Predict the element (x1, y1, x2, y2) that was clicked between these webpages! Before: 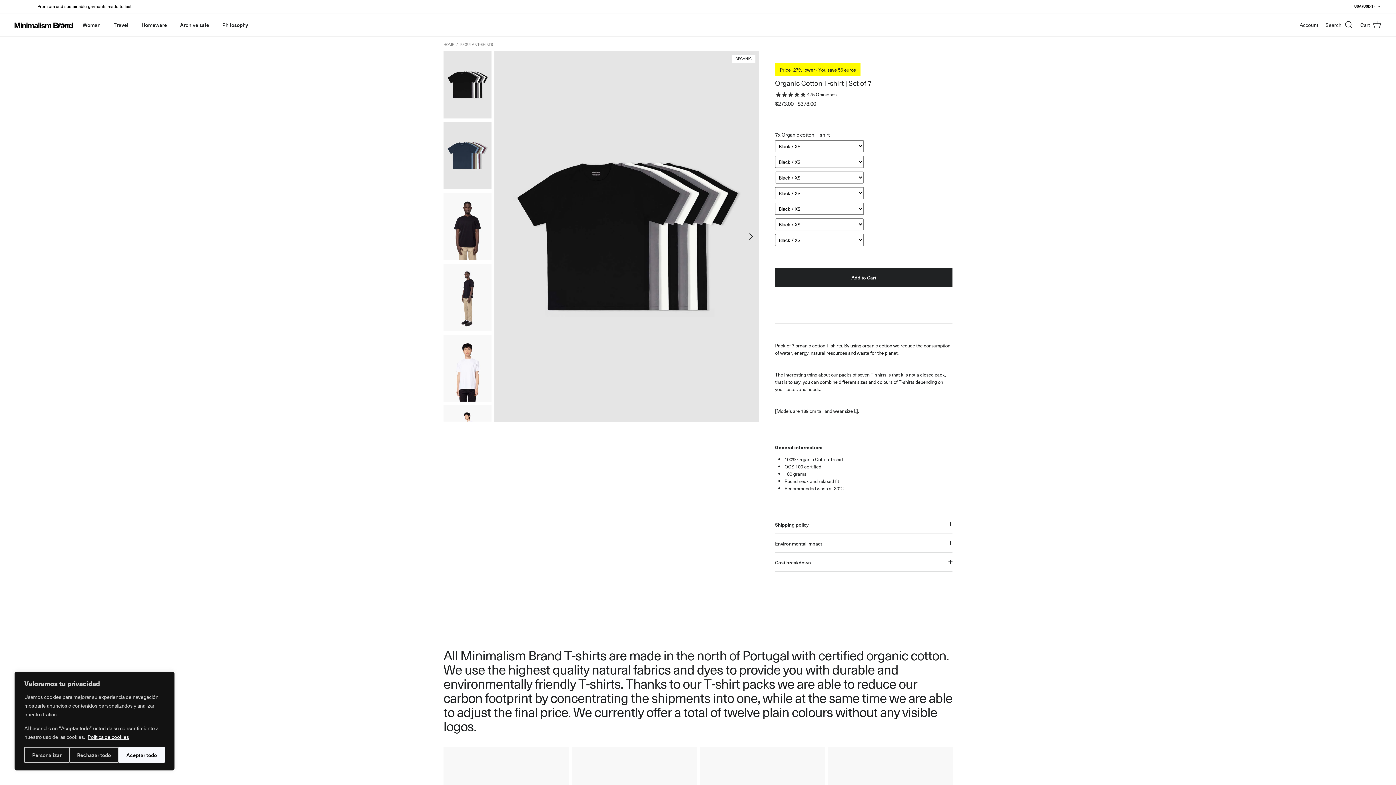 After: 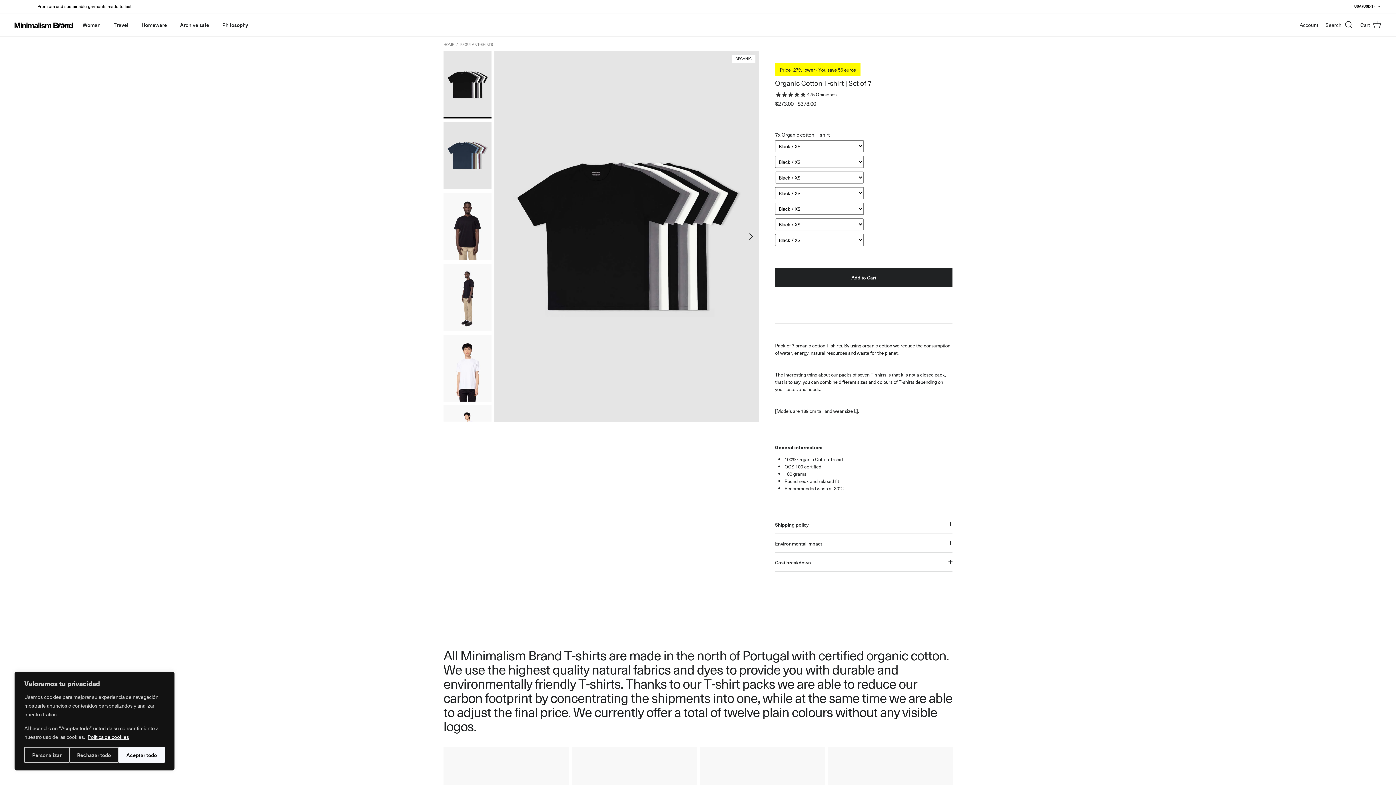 Action: bbox: (443, 51, 491, 118)